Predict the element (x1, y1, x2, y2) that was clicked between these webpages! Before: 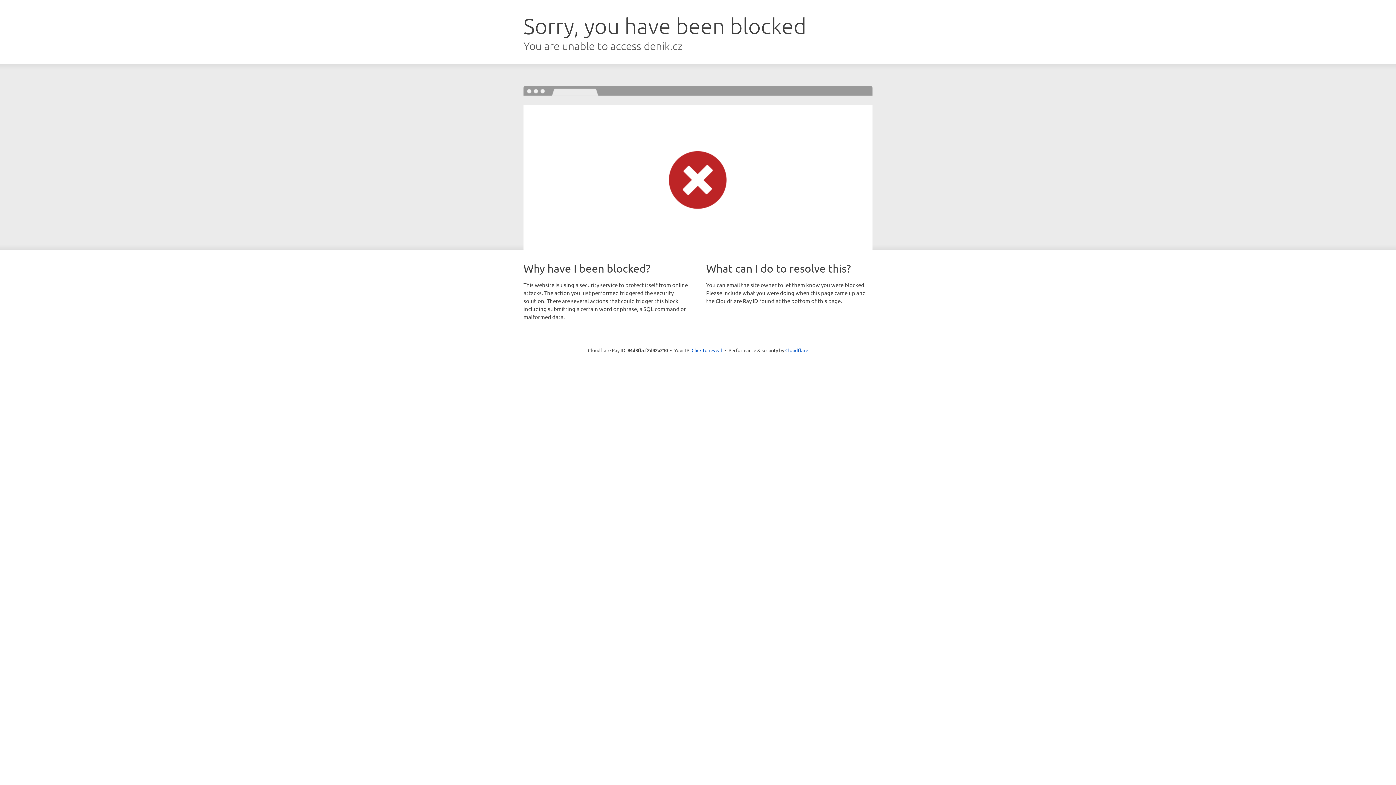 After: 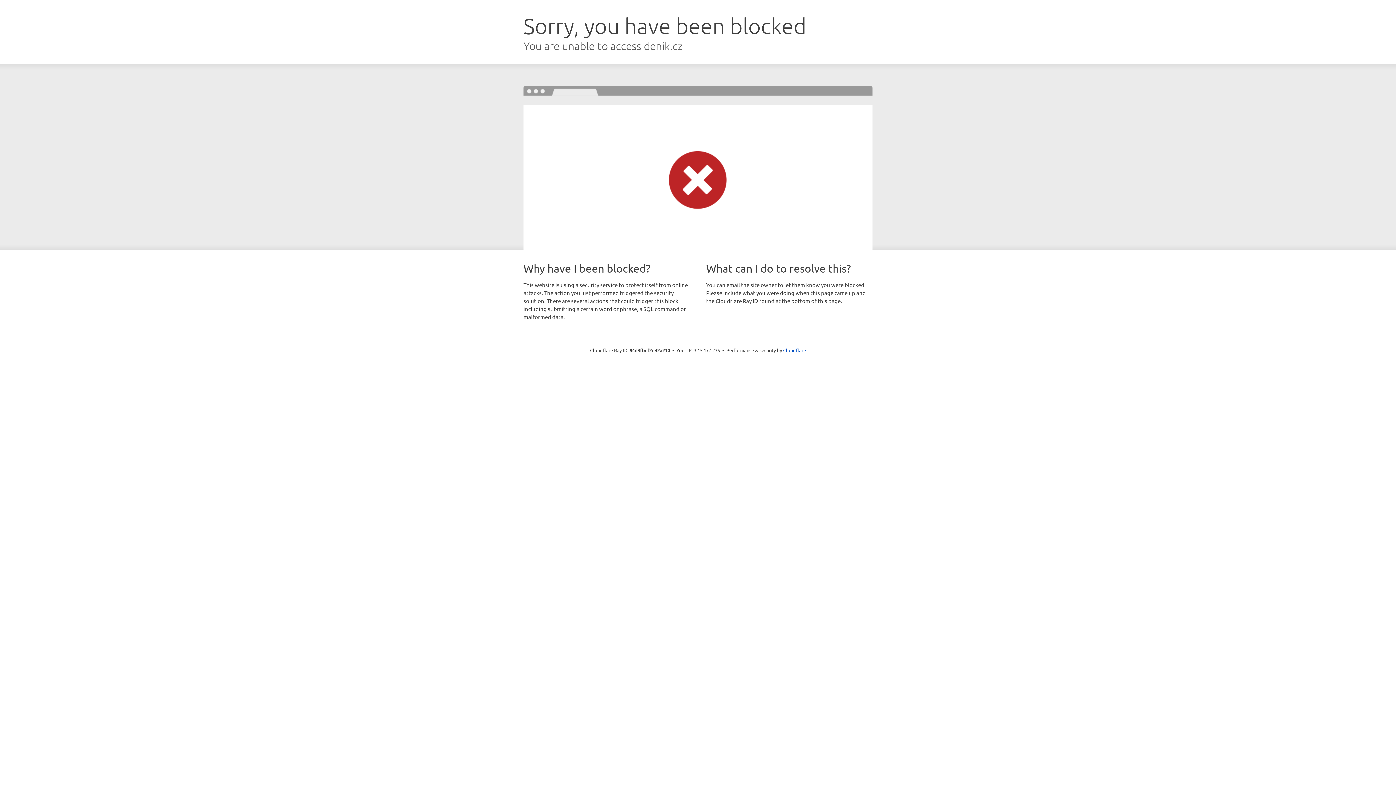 Action: label: Click to reveal bbox: (691, 346, 722, 353)